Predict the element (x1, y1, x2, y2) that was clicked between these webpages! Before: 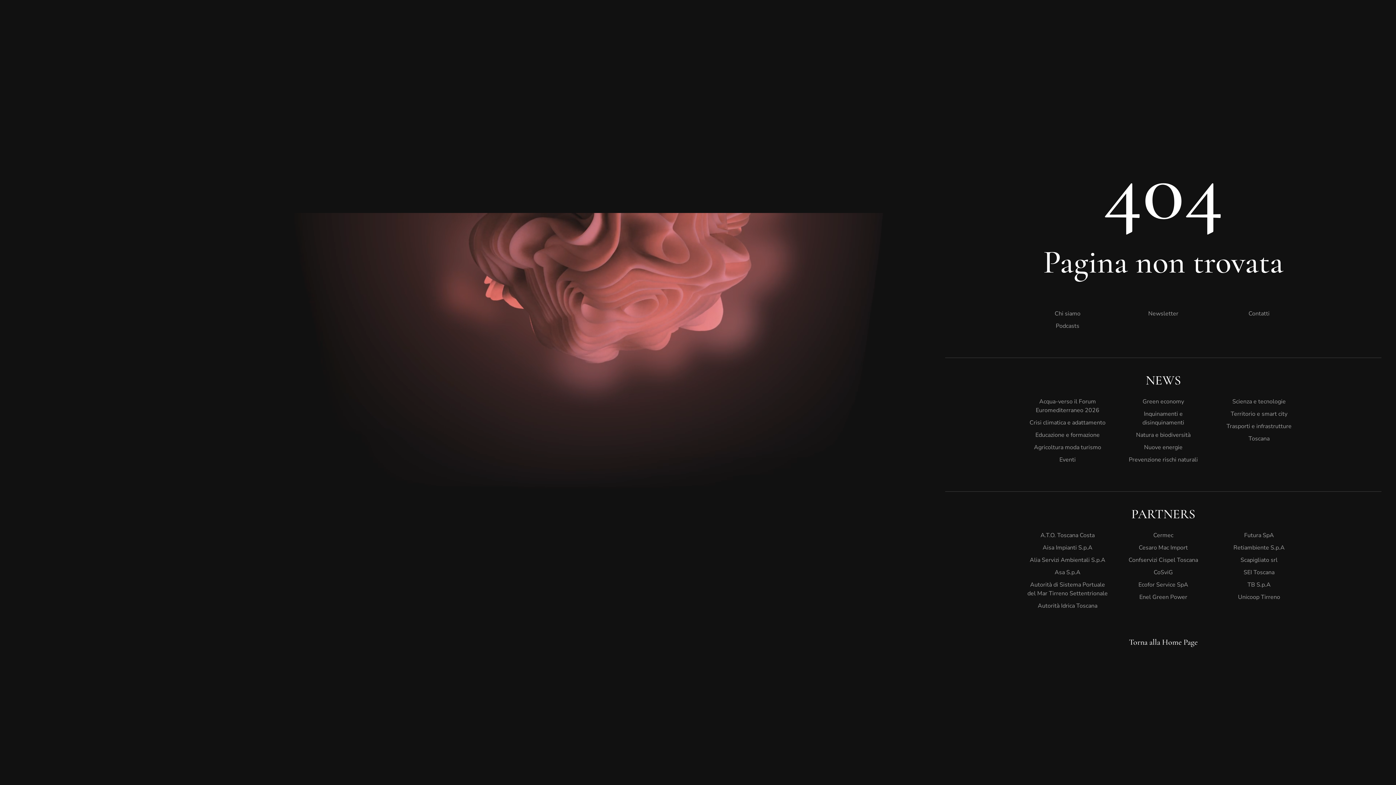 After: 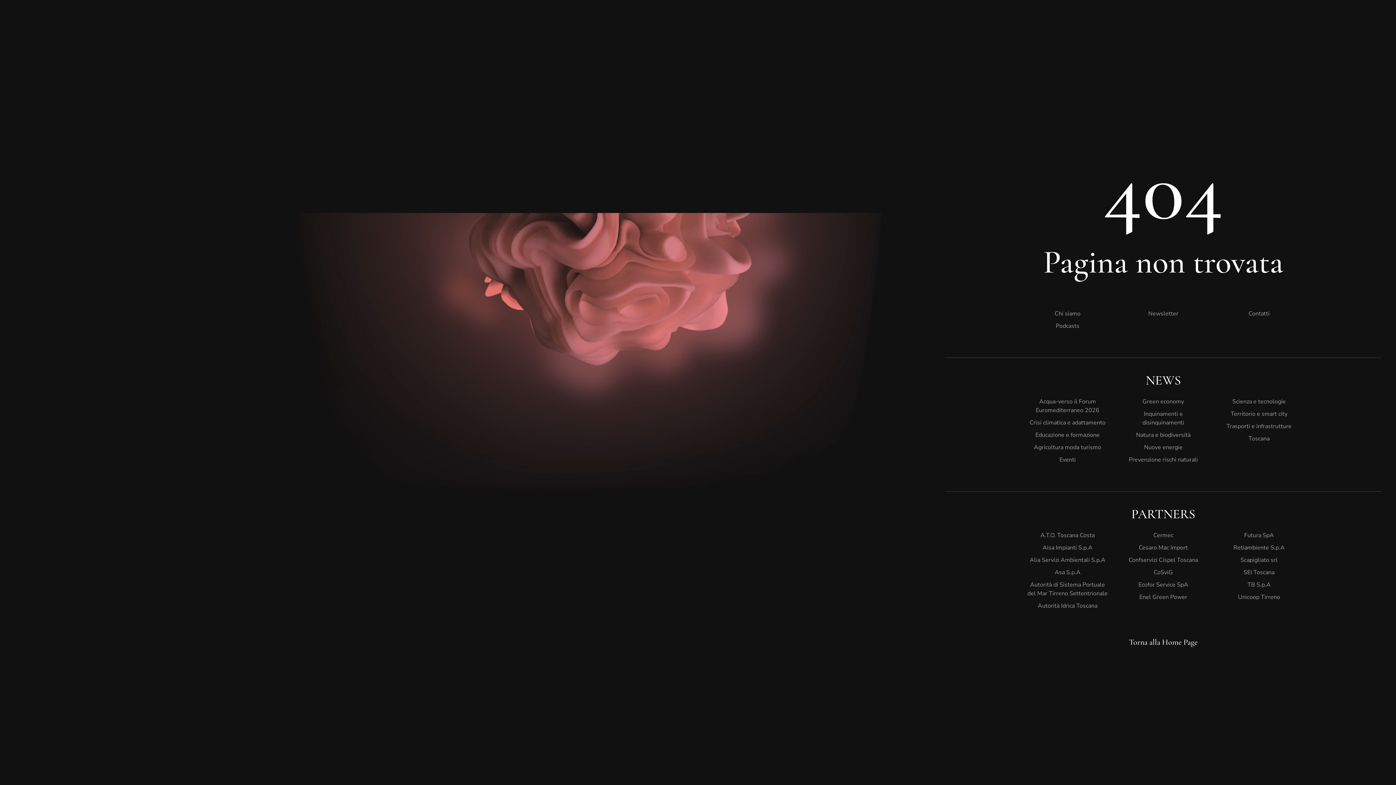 Action: label: Toscana bbox: (1218, 432, 1299, 445)